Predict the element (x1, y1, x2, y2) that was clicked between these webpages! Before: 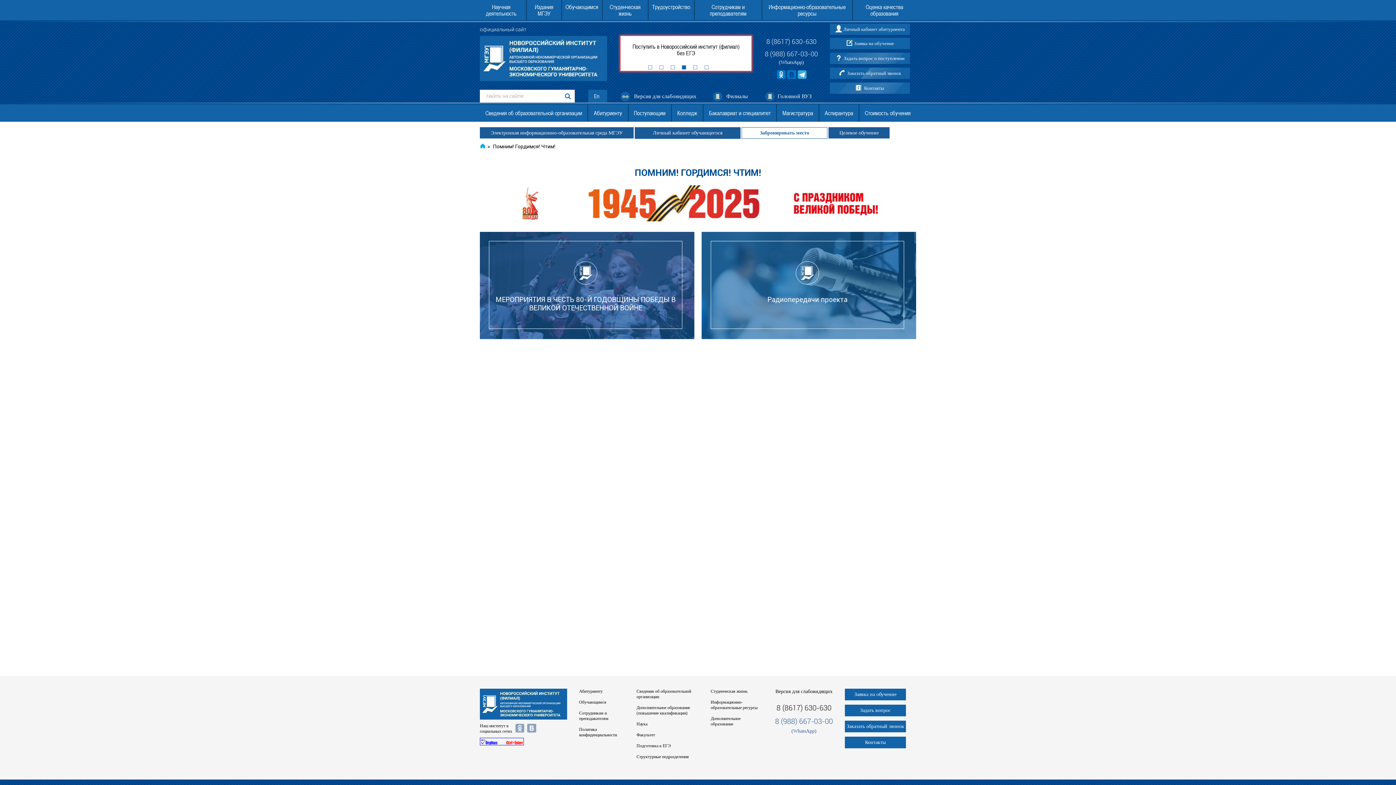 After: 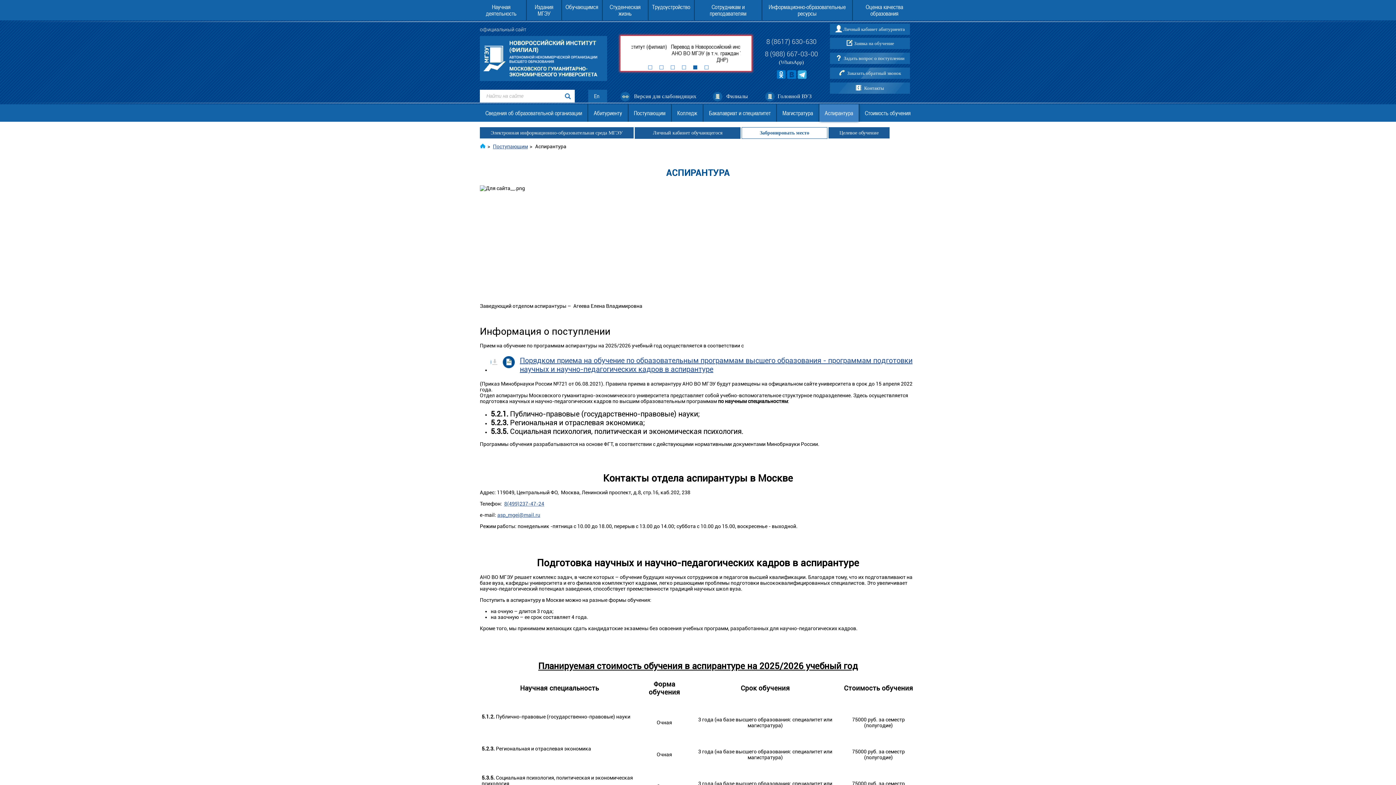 Action: label: Аспирантура bbox: (819, 104, 858, 121)